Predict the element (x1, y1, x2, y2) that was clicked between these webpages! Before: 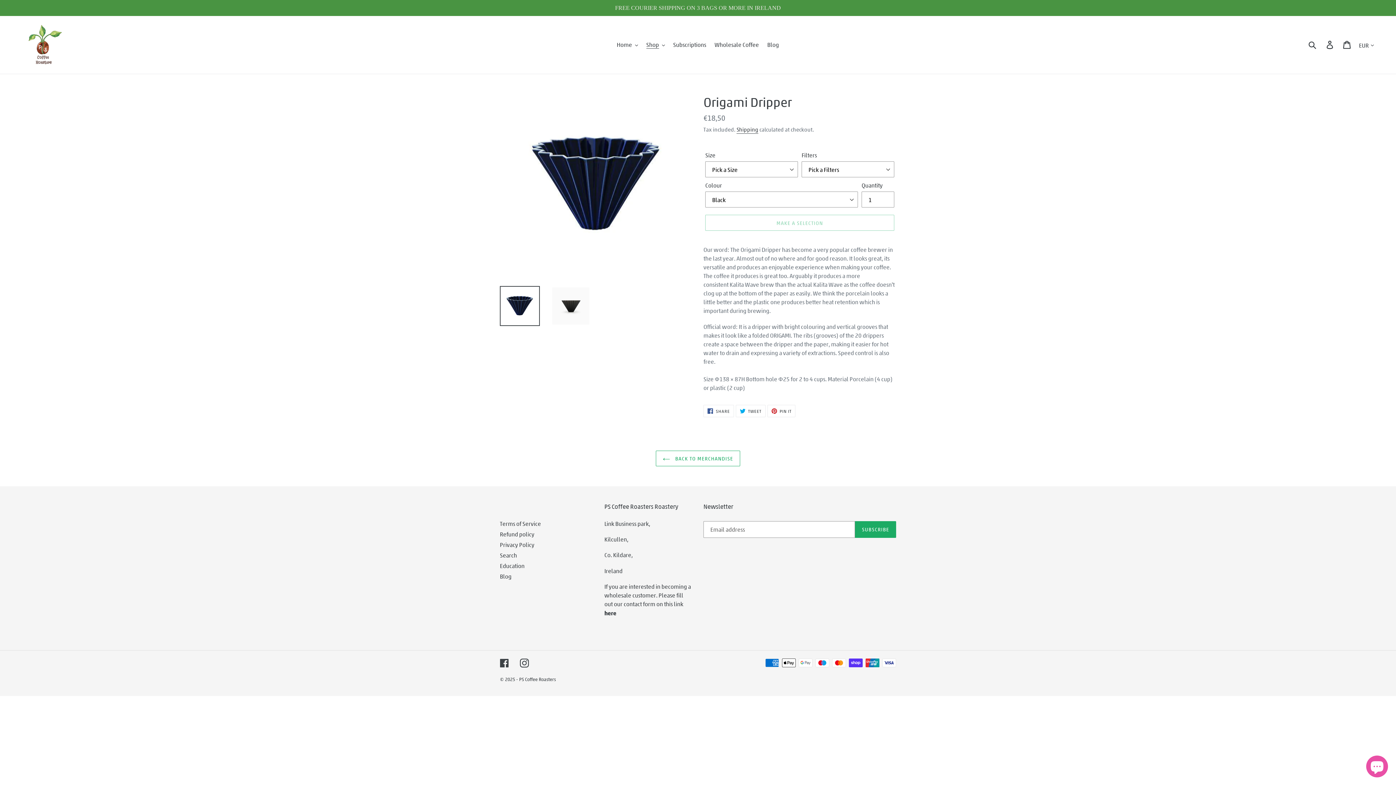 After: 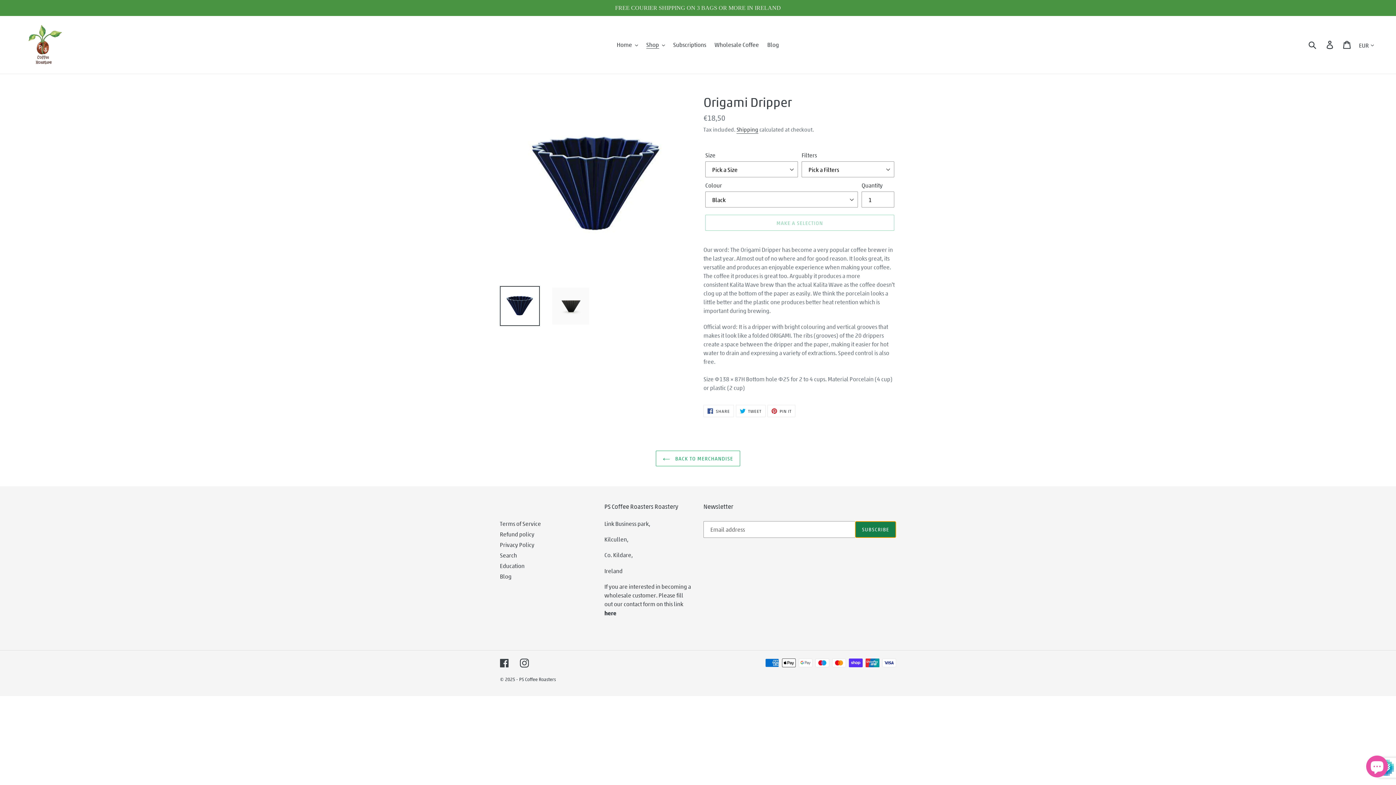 Action: label: SUBSCRIBE bbox: (855, 521, 896, 538)